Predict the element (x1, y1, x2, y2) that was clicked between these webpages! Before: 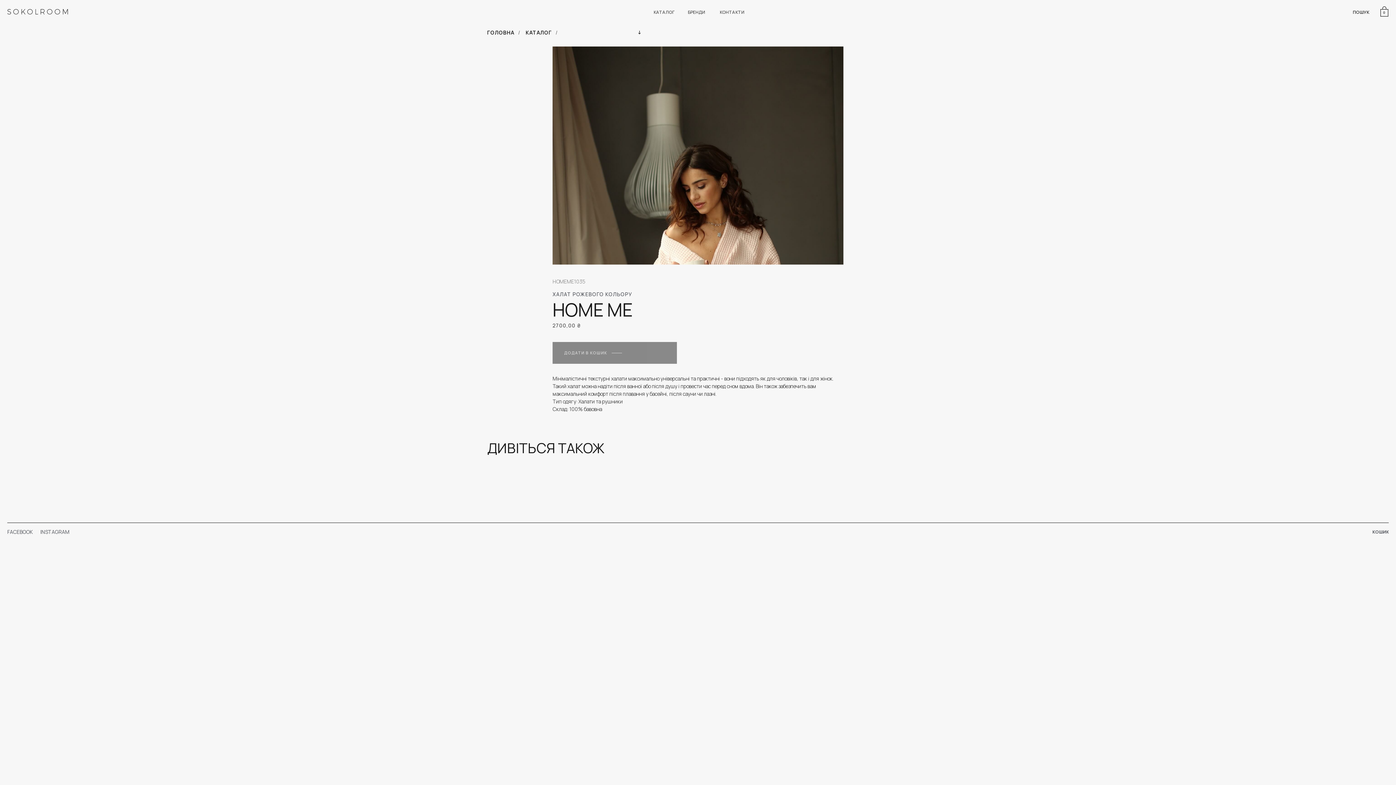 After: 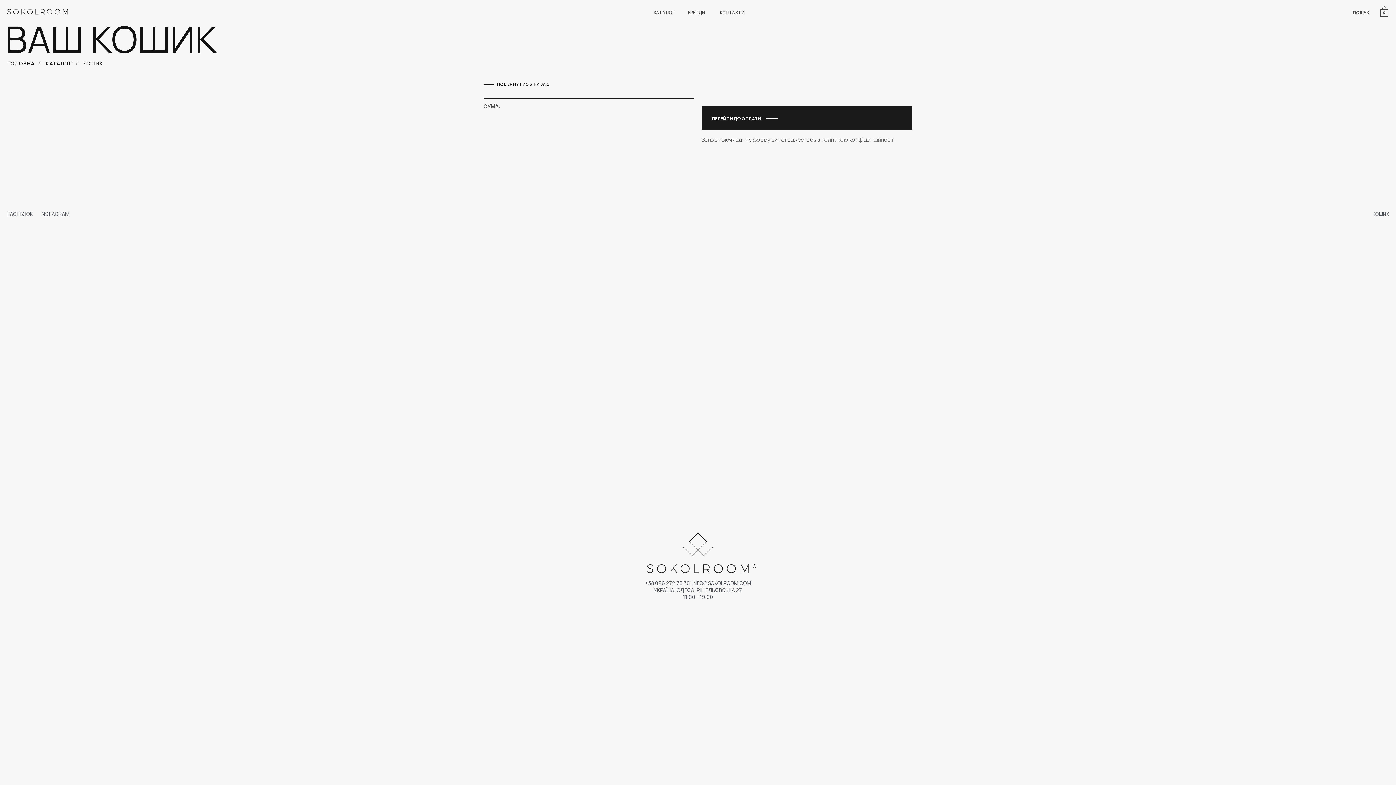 Action: bbox: (1372, 529, 1389, 535) label: КОШИК